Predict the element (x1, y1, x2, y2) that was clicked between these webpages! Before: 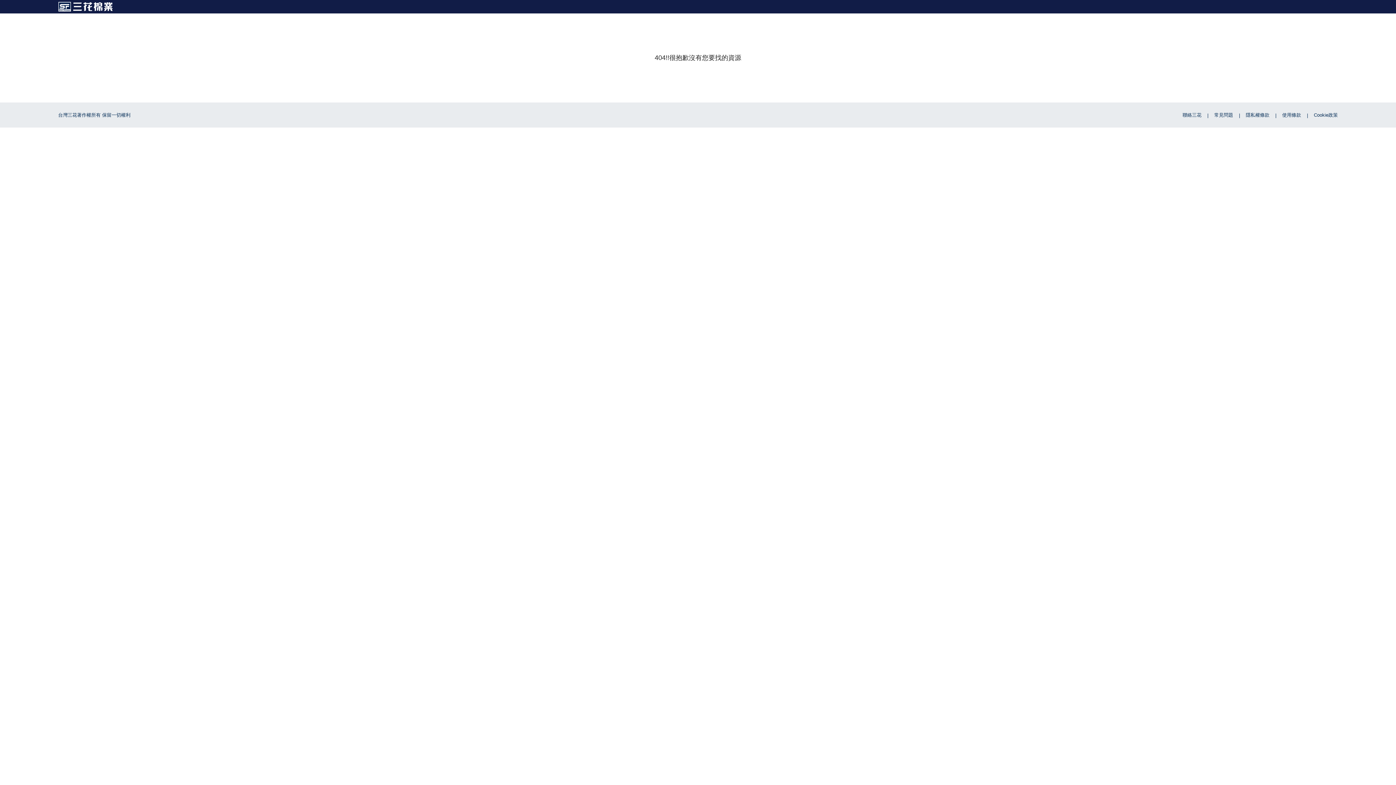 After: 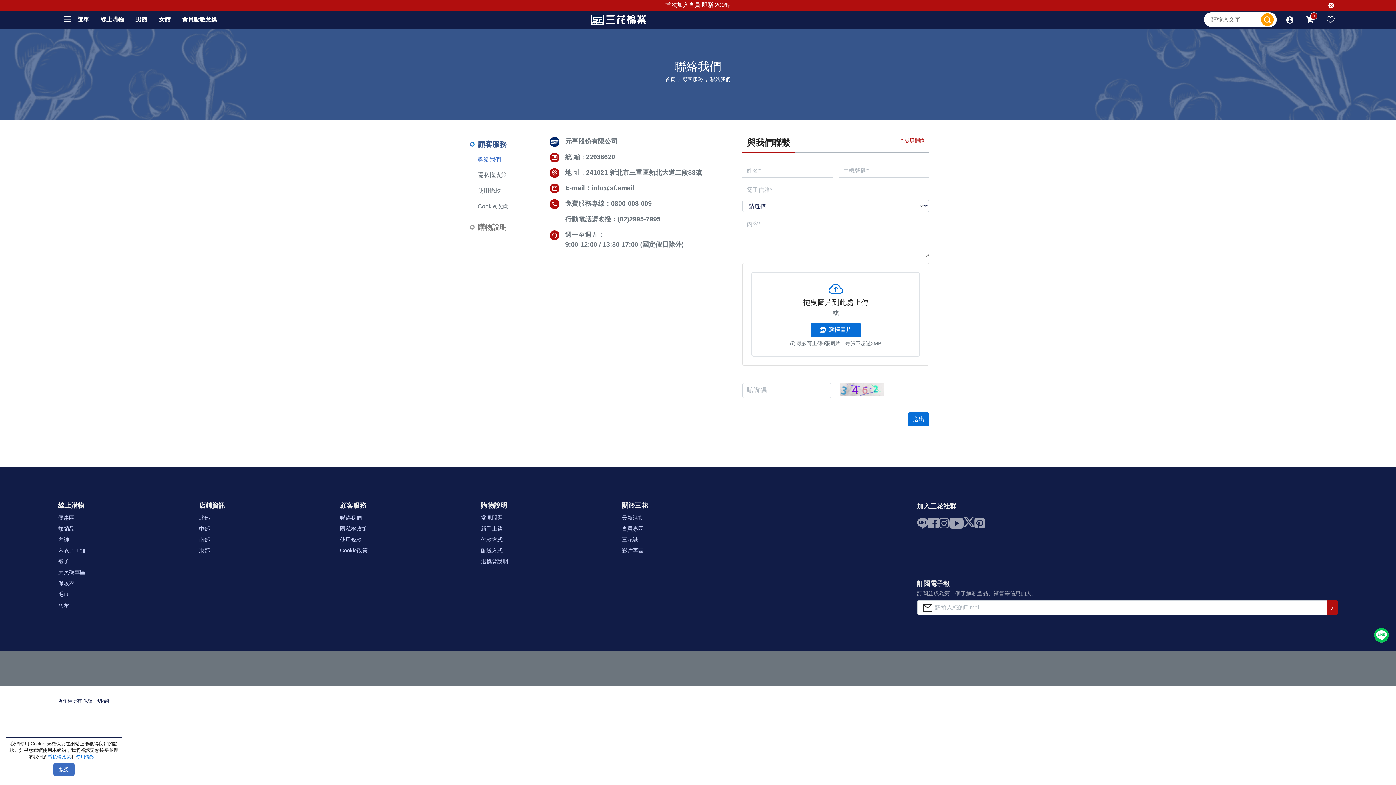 Action: label: 聯絡三花 bbox: (1182, 111, 1214, 118)